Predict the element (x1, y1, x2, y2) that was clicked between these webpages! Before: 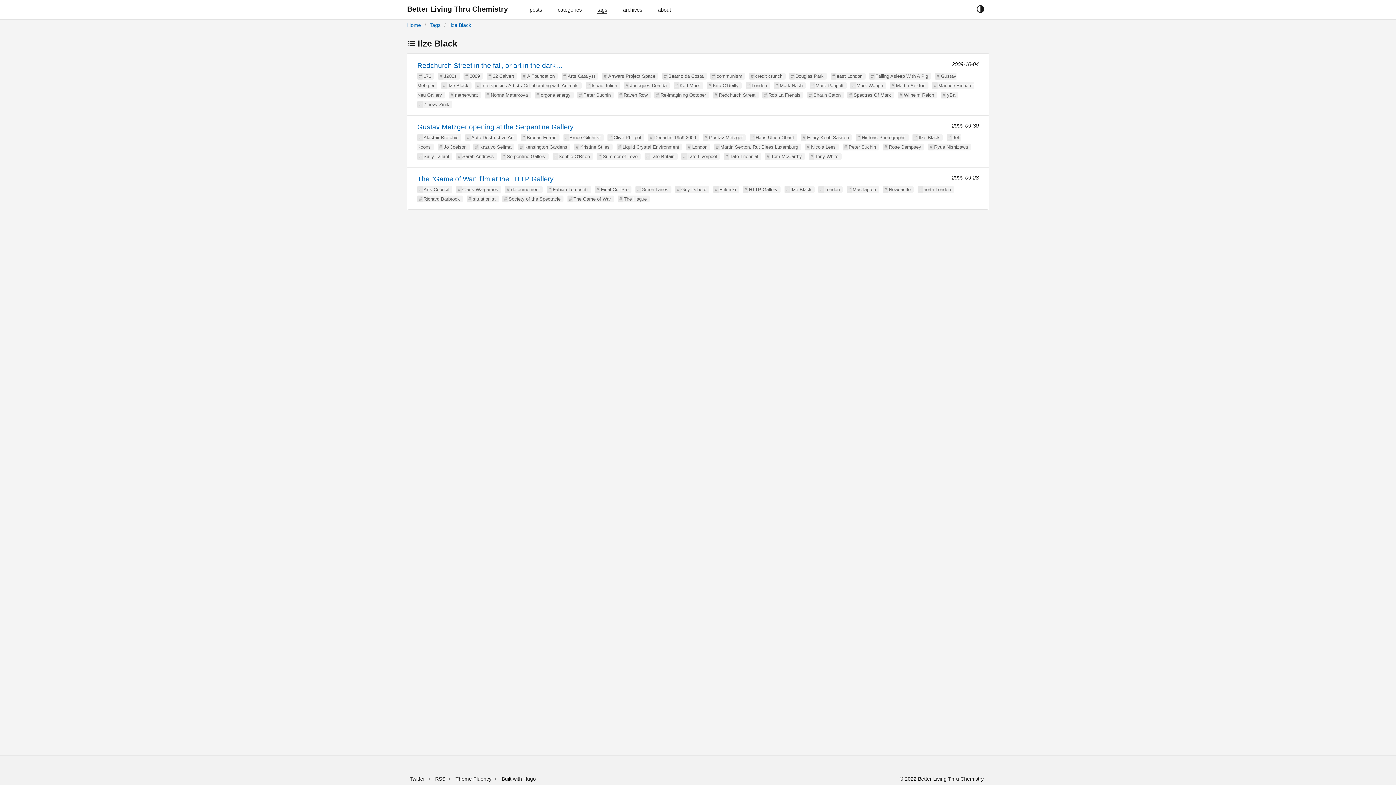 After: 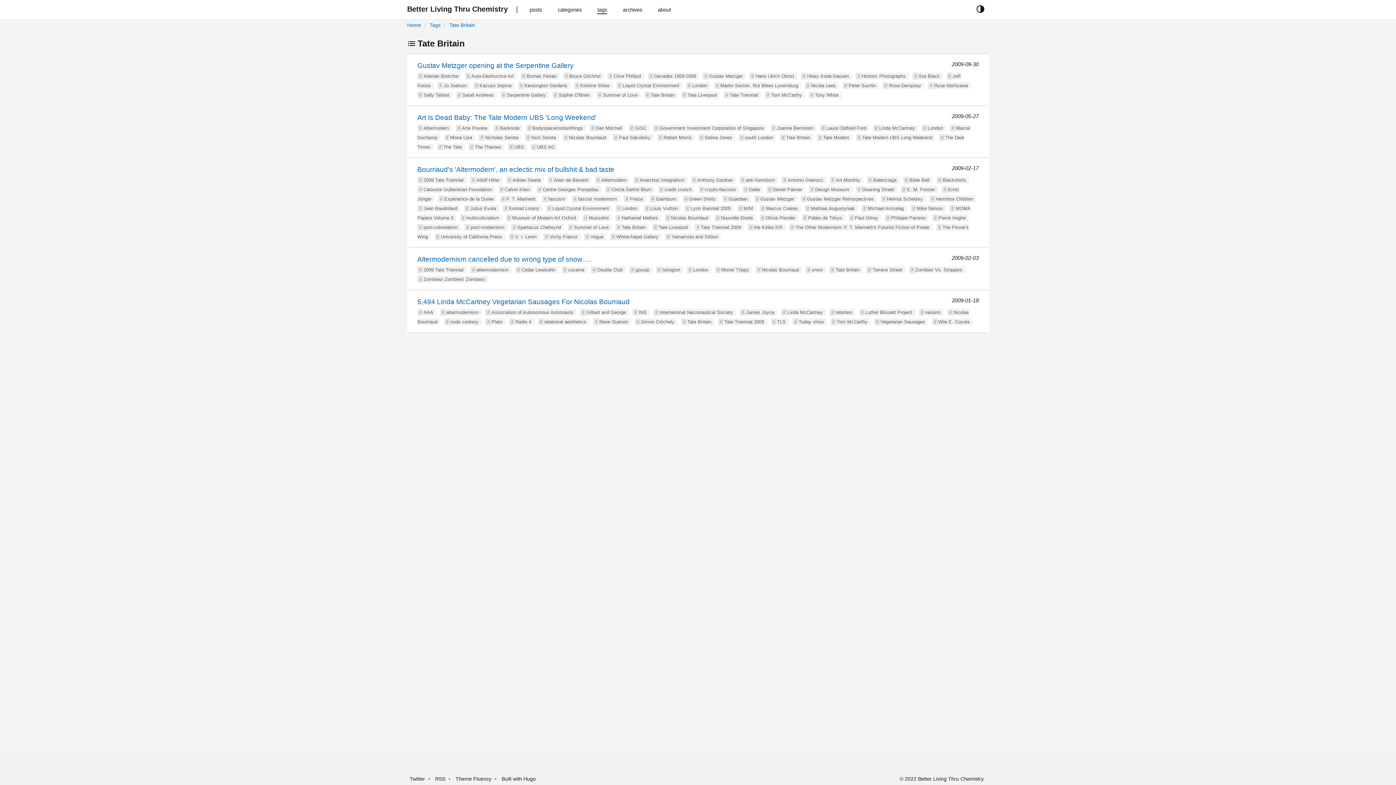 Action: label: Tate Britain bbox: (650, 153, 674, 159)